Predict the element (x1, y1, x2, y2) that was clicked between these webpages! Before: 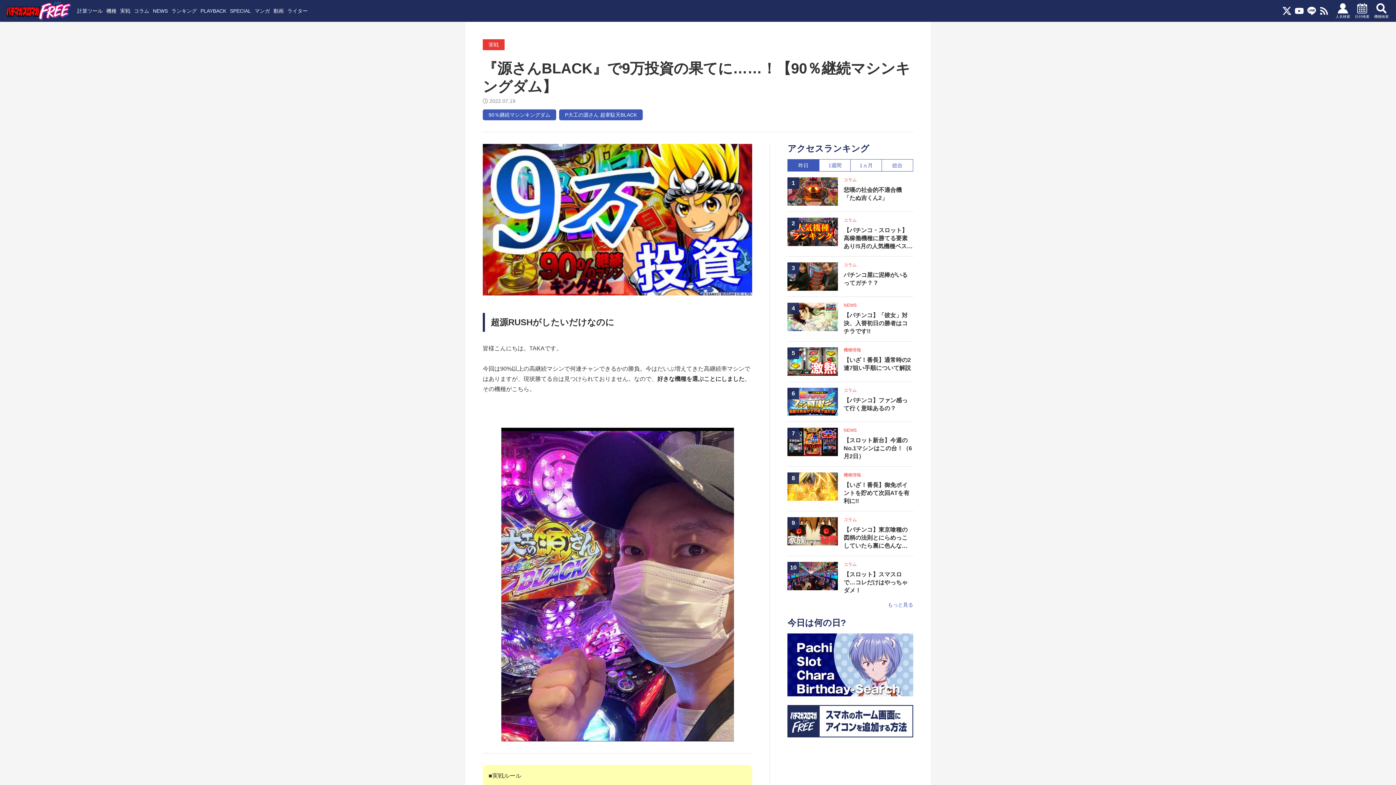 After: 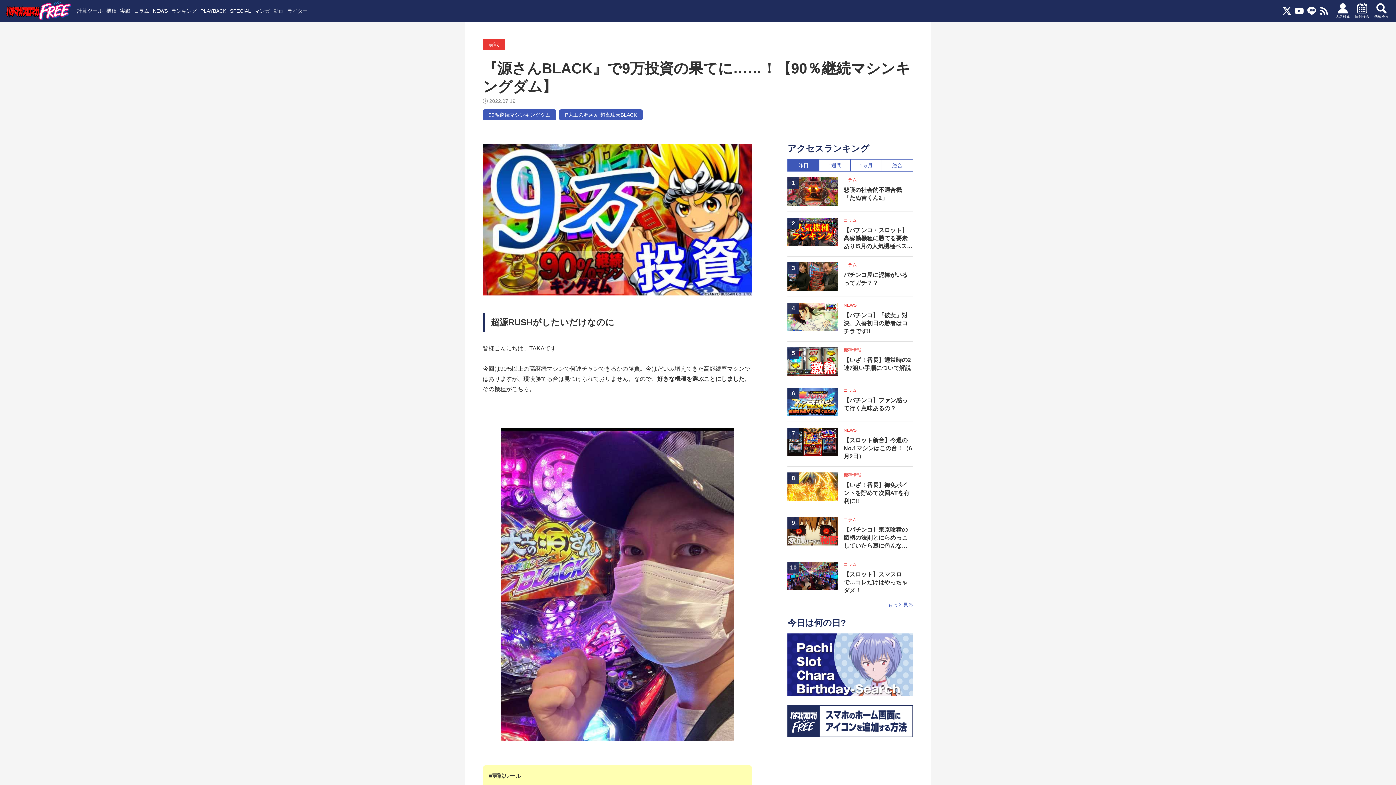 Action: bbox: (787, 633, 913, 696)